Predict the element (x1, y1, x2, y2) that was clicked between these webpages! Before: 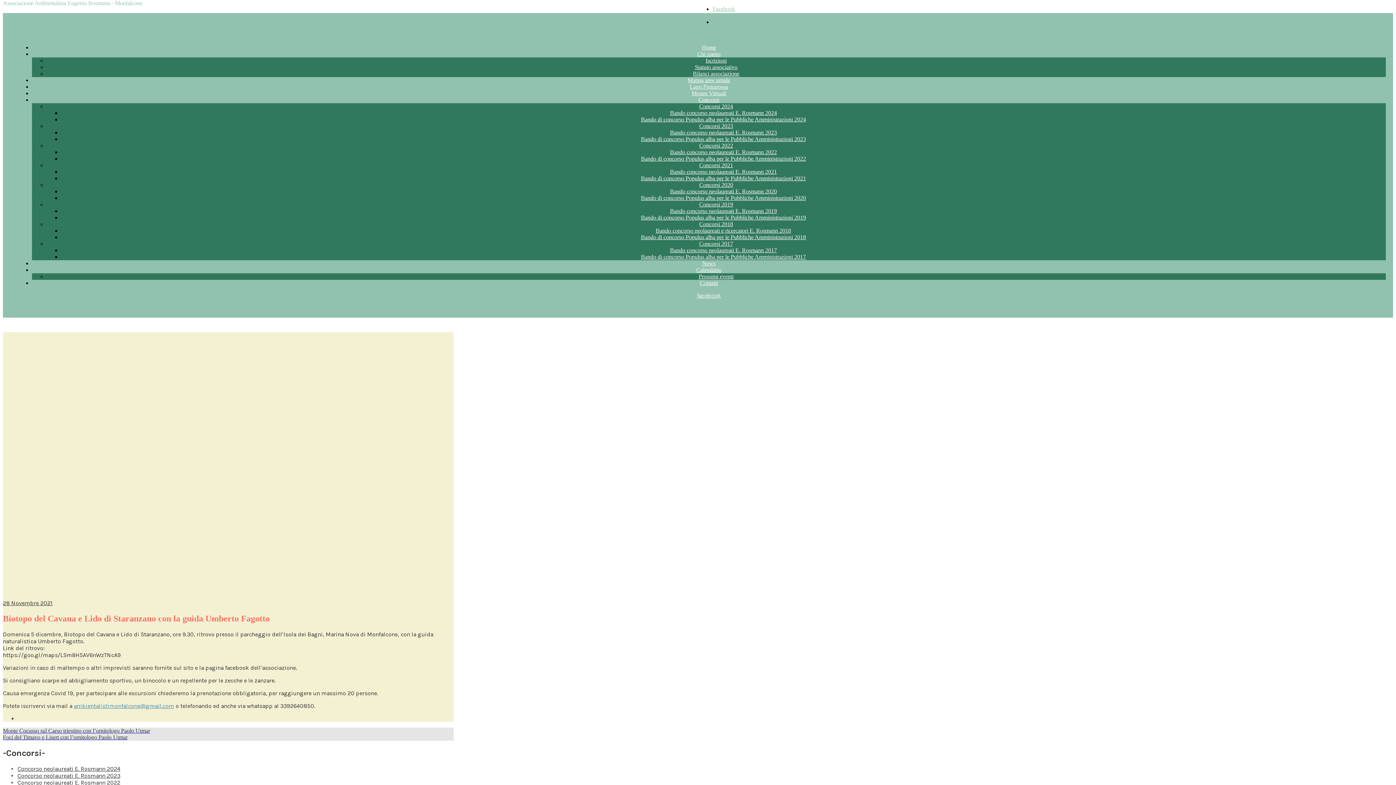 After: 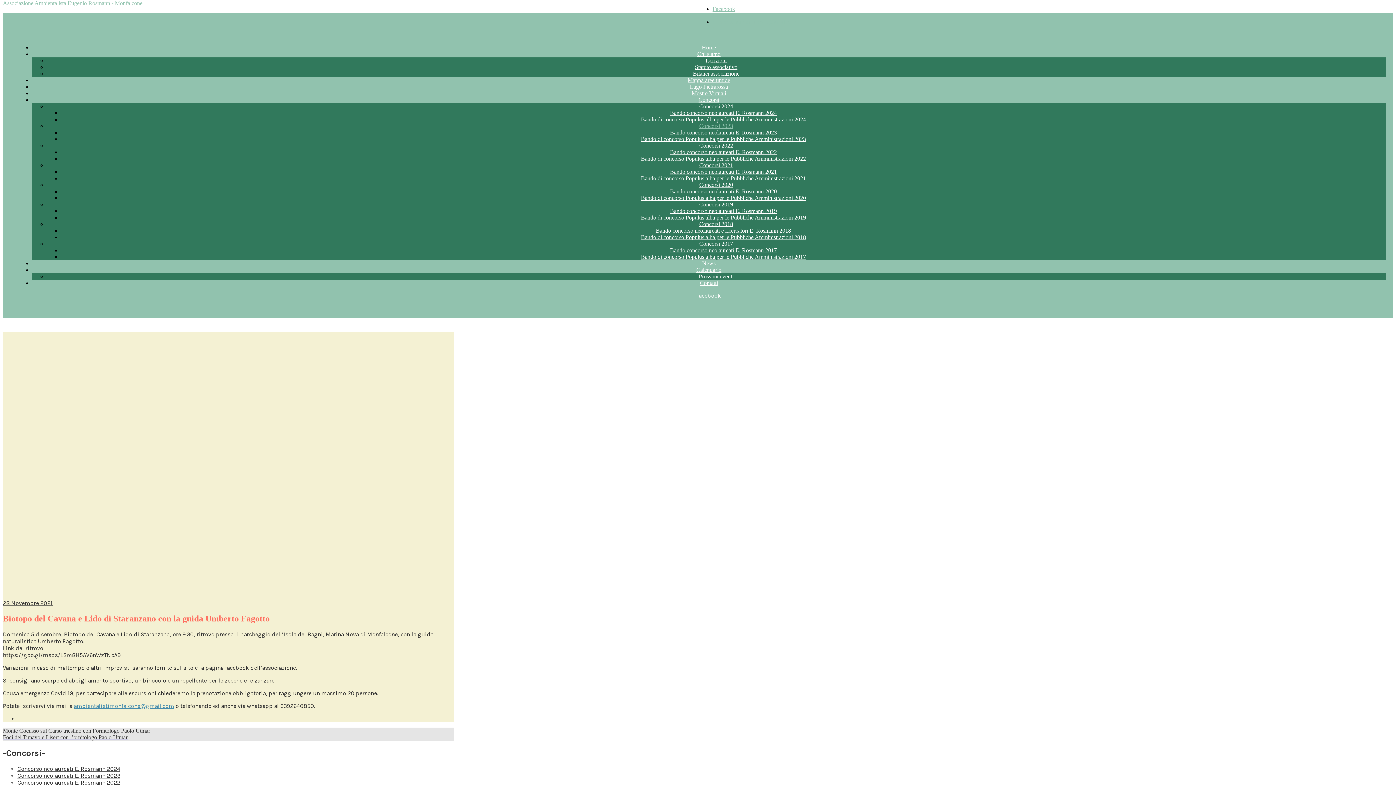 Action: bbox: (699, 122, 733, 129) label: Concorsi 2023